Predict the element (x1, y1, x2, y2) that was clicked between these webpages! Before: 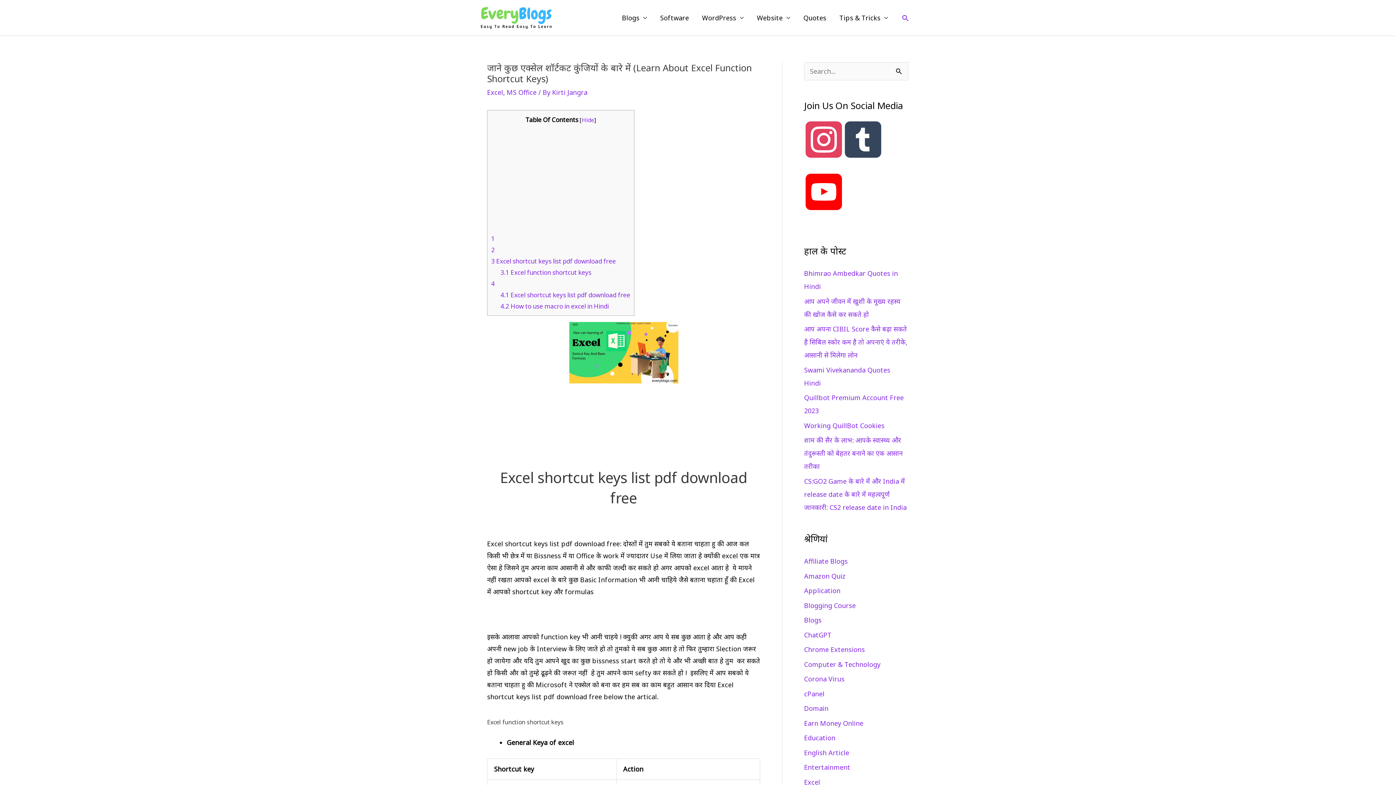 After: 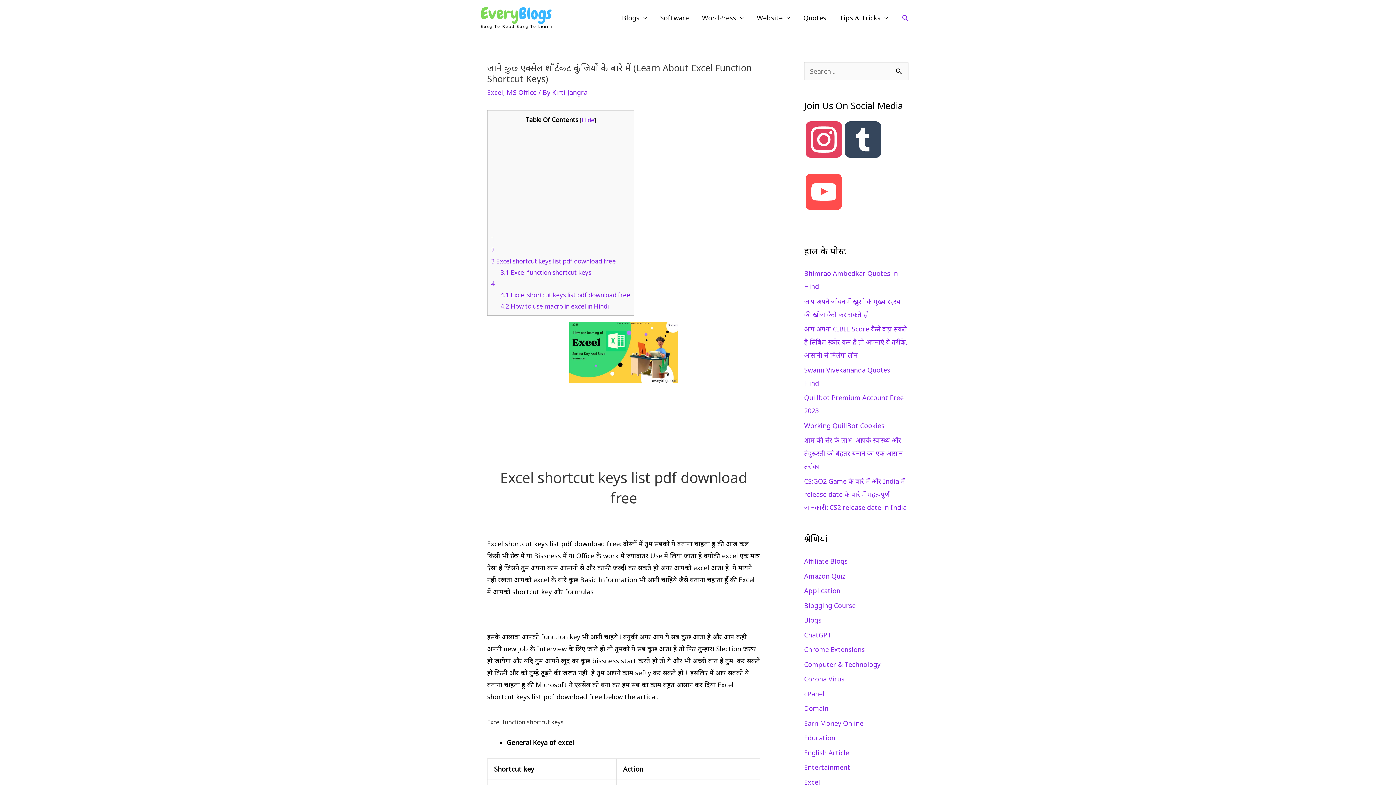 Action: label: YouTube bbox: (804, 173, 843, 226)